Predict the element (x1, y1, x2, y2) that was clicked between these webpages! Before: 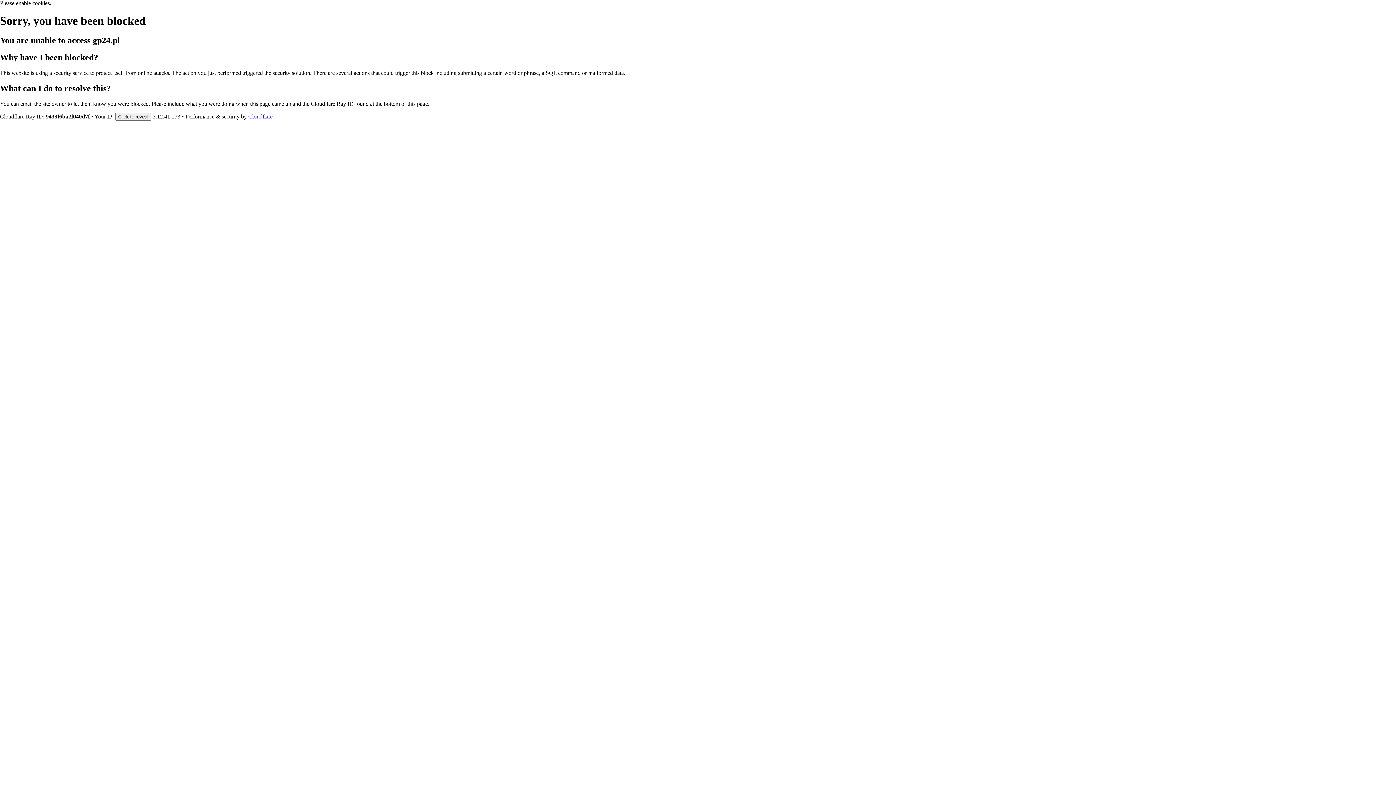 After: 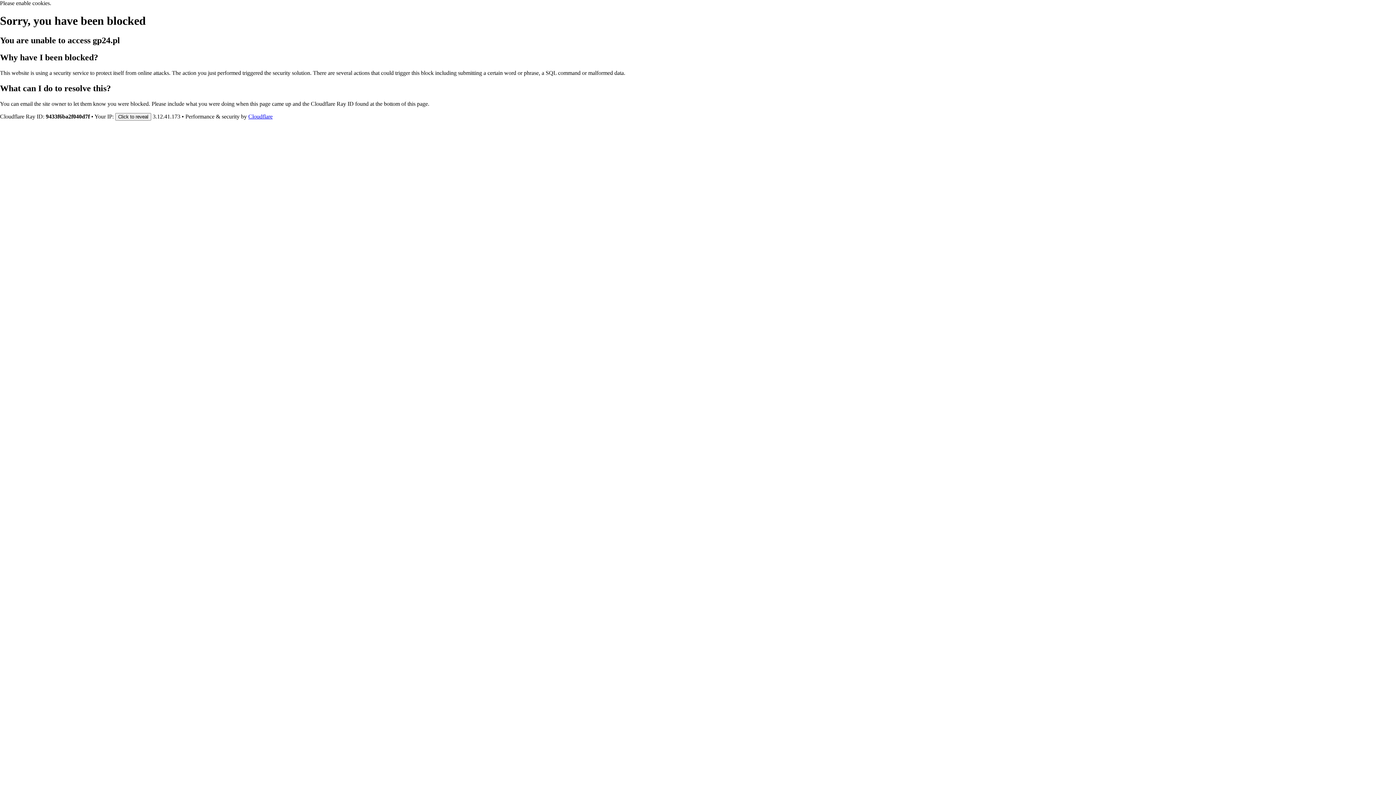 Action: bbox: (248, 113, 272, 119) label: Cloudflare